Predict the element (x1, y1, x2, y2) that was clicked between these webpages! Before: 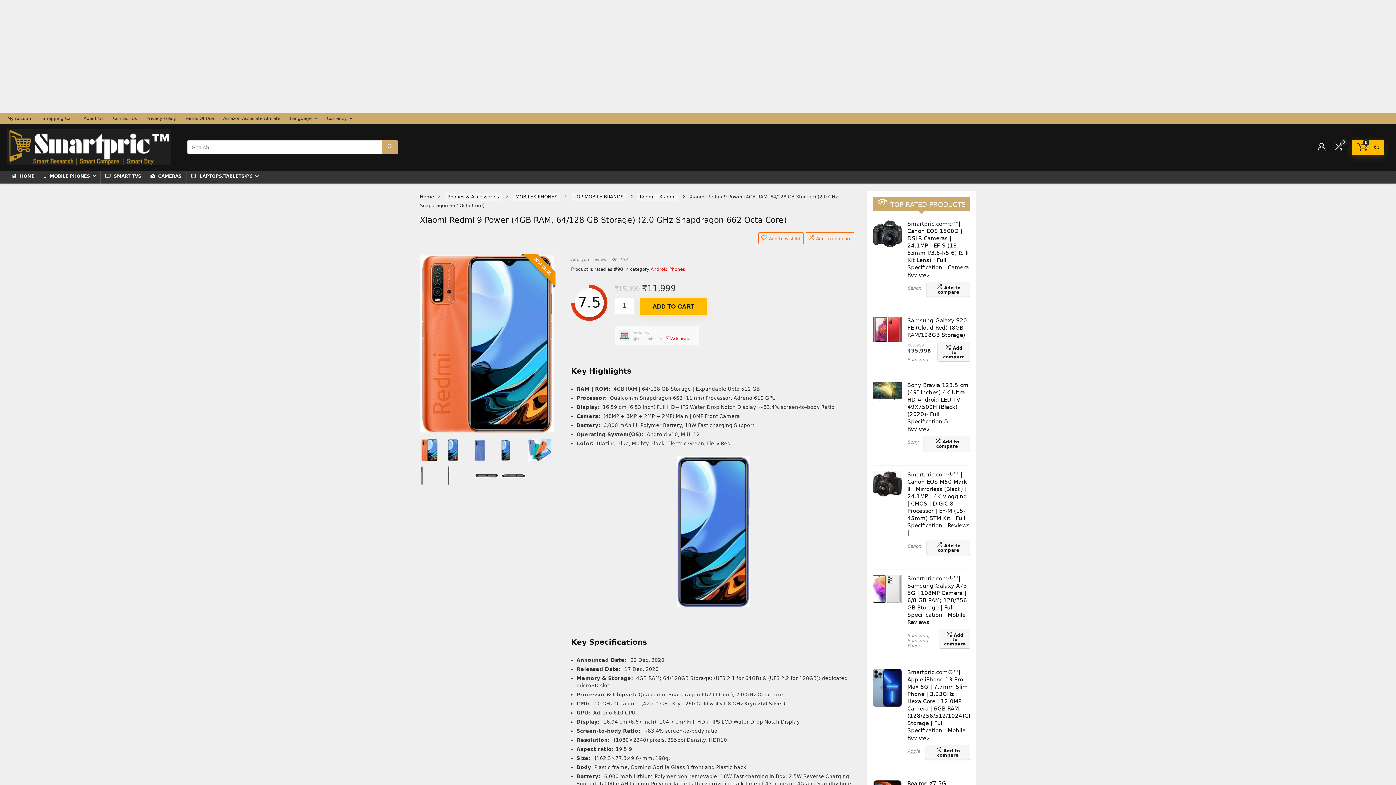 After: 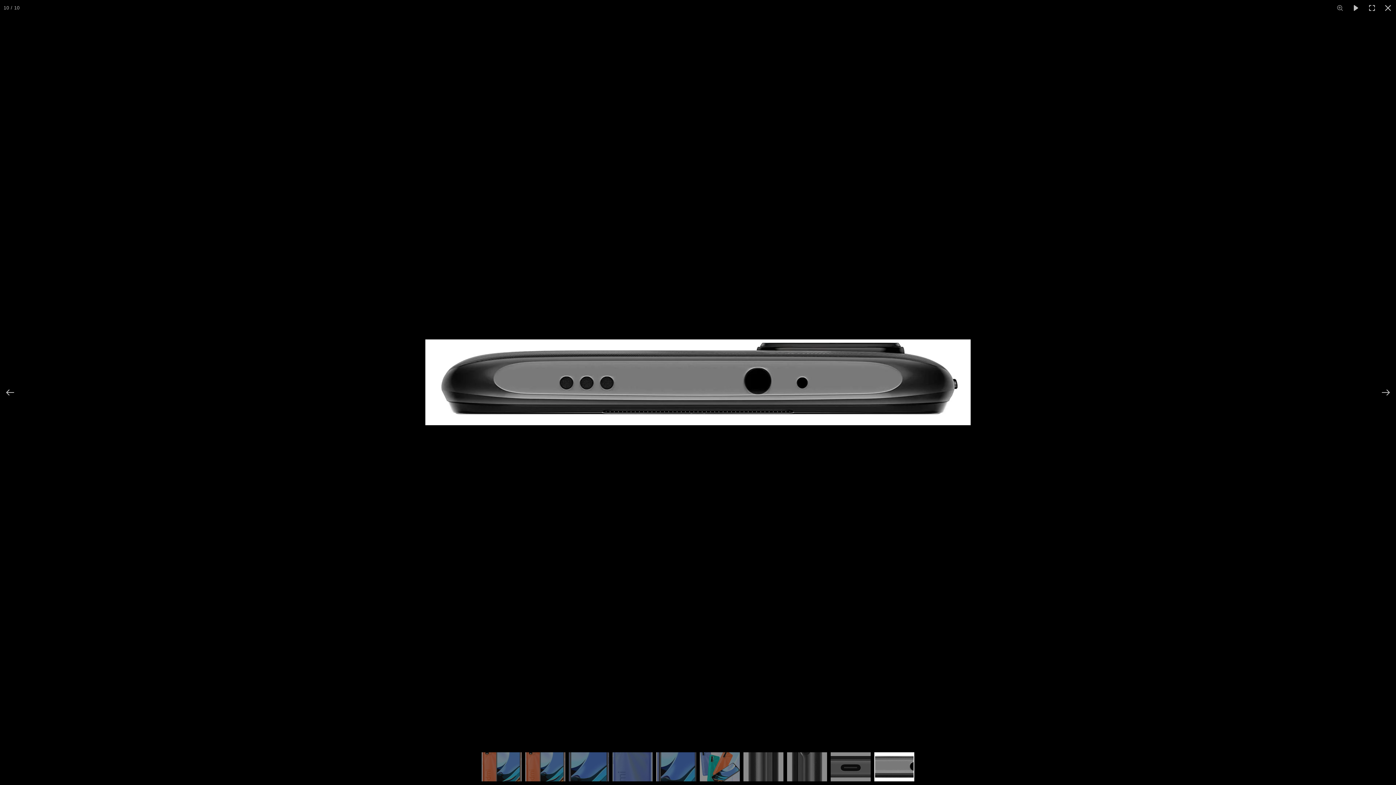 Action: bbox: (501, 466, 525, 485)